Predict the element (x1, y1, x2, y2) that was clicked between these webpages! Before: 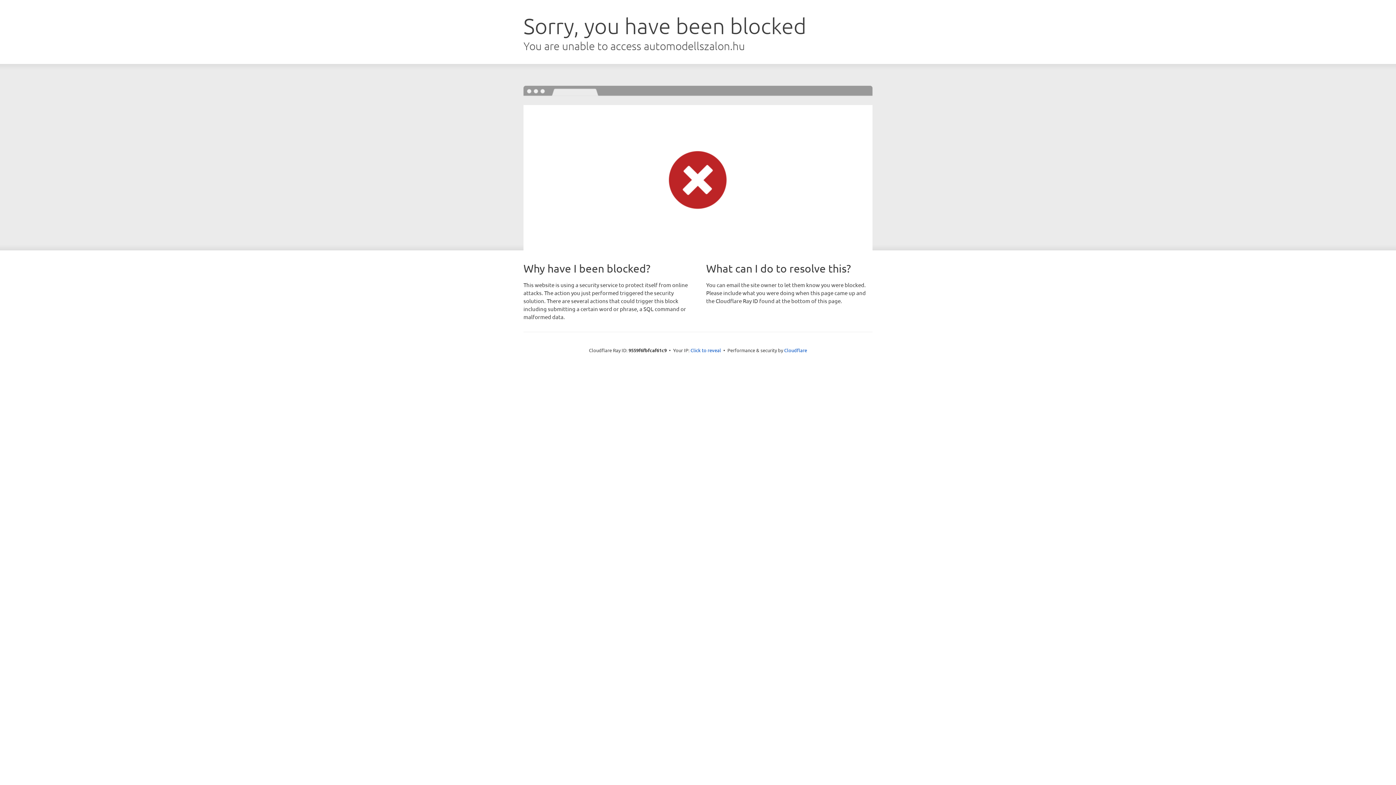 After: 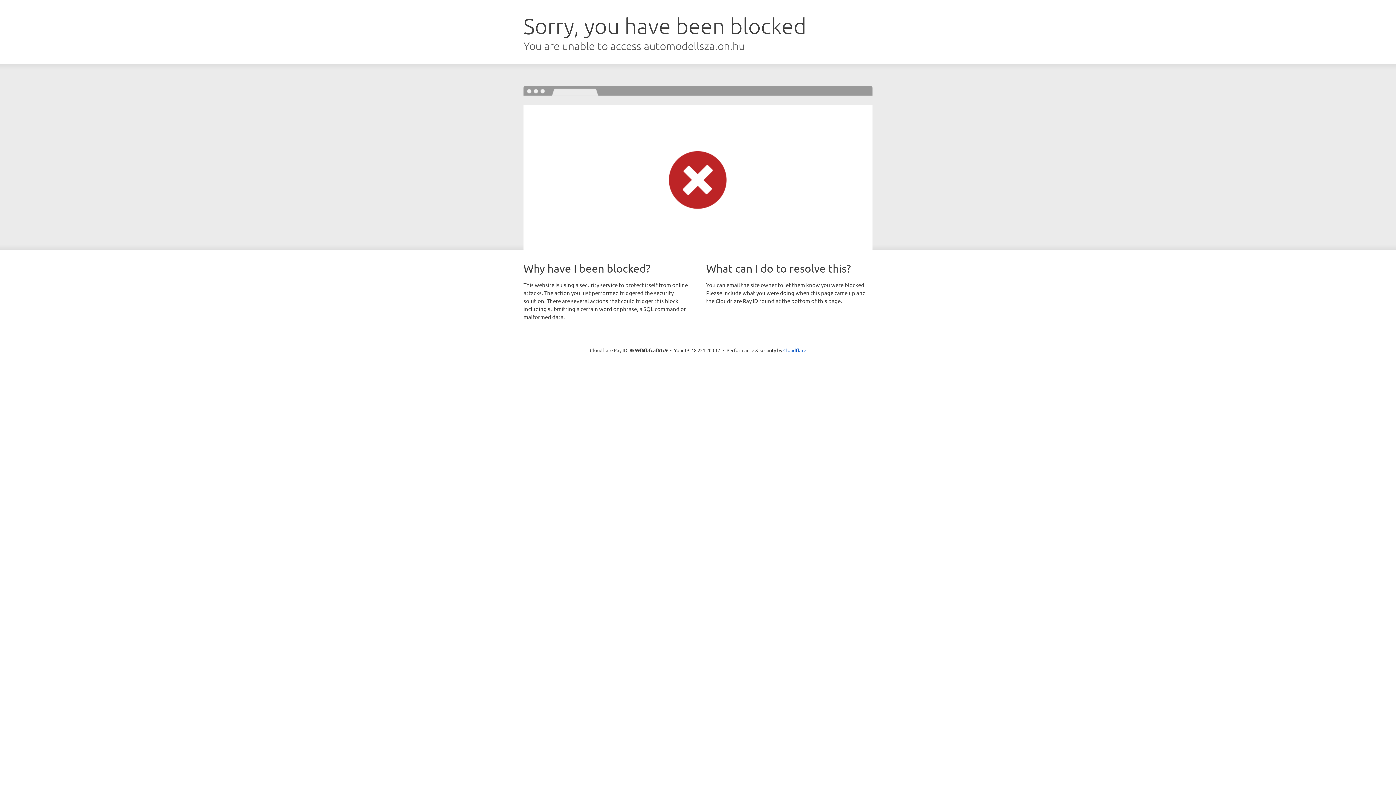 Action: bbox: (690, 346, 721, 353) label: Click to reveal